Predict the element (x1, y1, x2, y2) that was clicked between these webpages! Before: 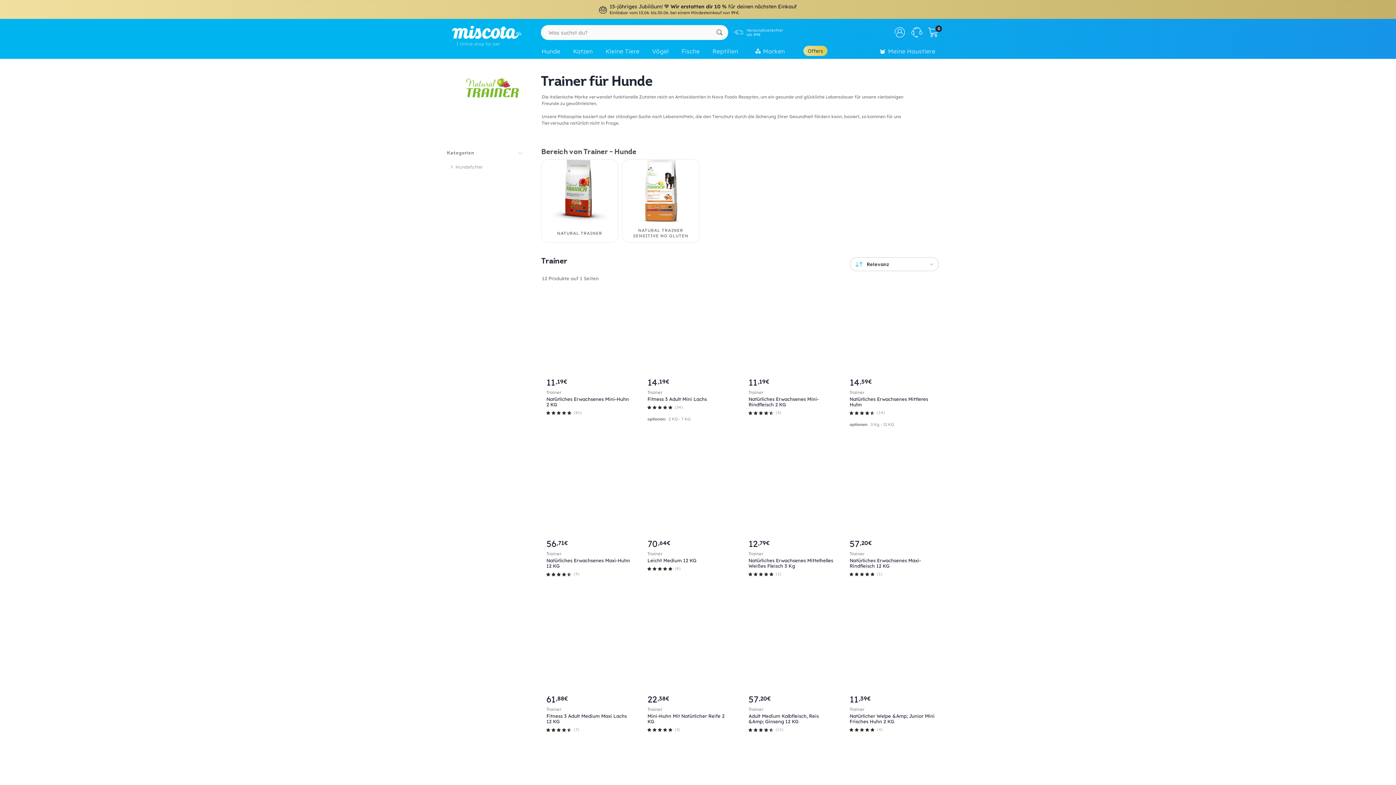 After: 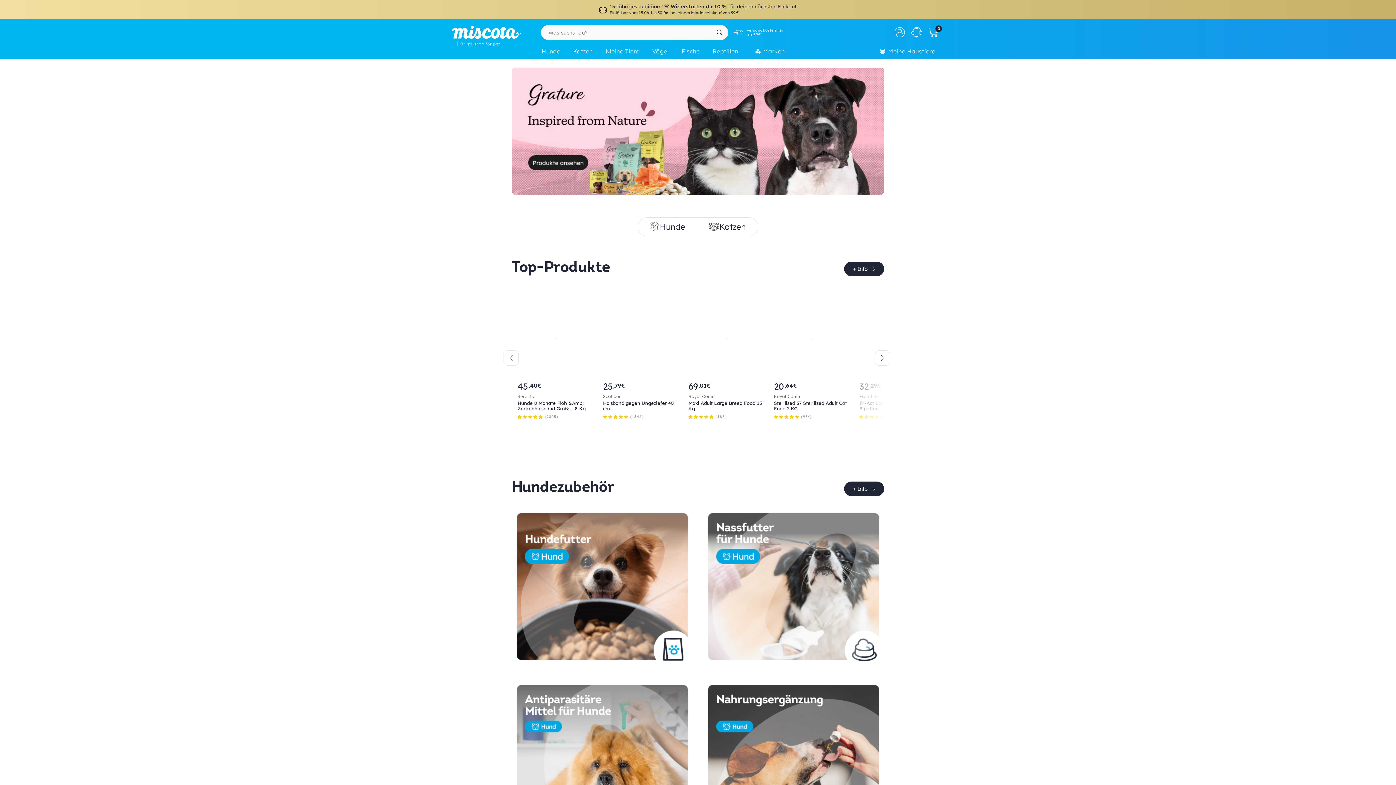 Action: label: Back to the home! bbox: (450, 24, 521, 40)